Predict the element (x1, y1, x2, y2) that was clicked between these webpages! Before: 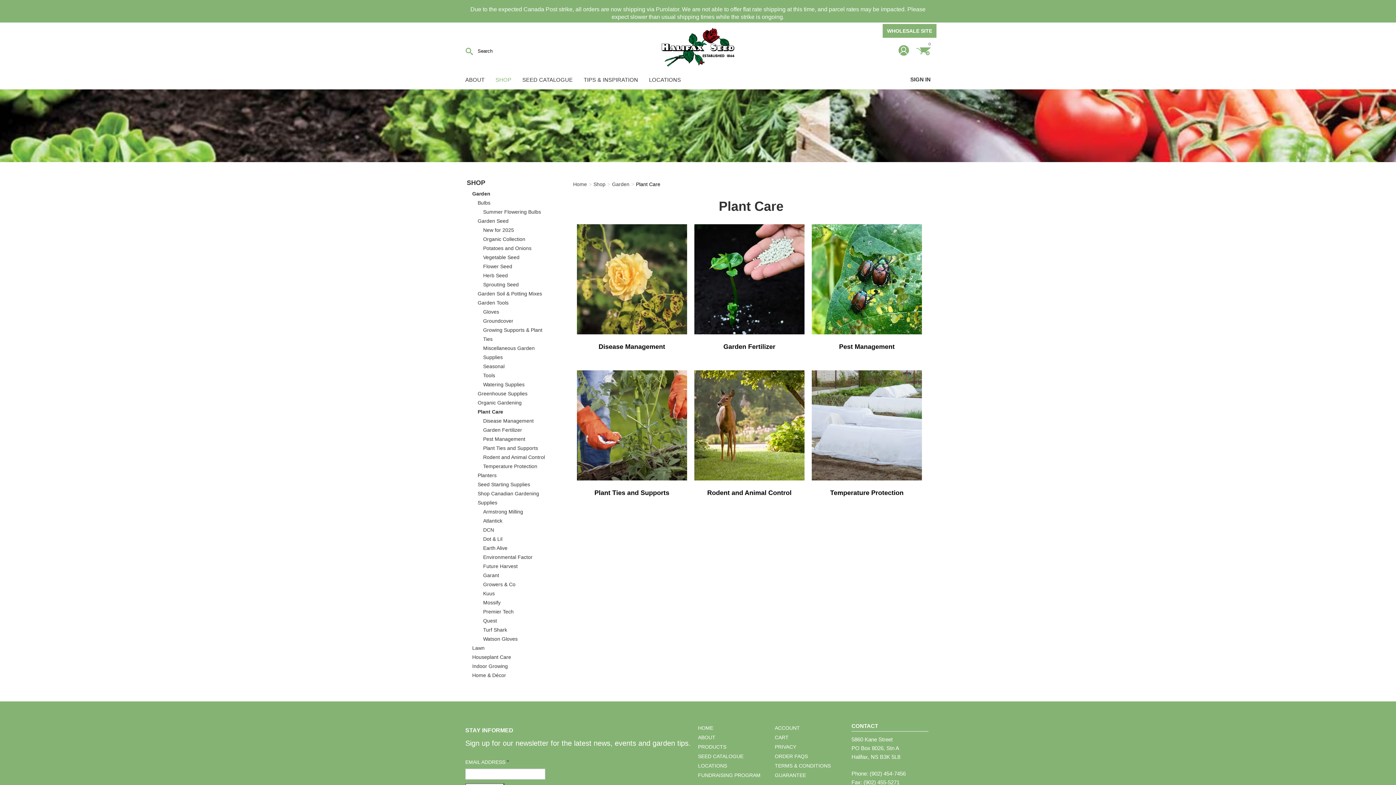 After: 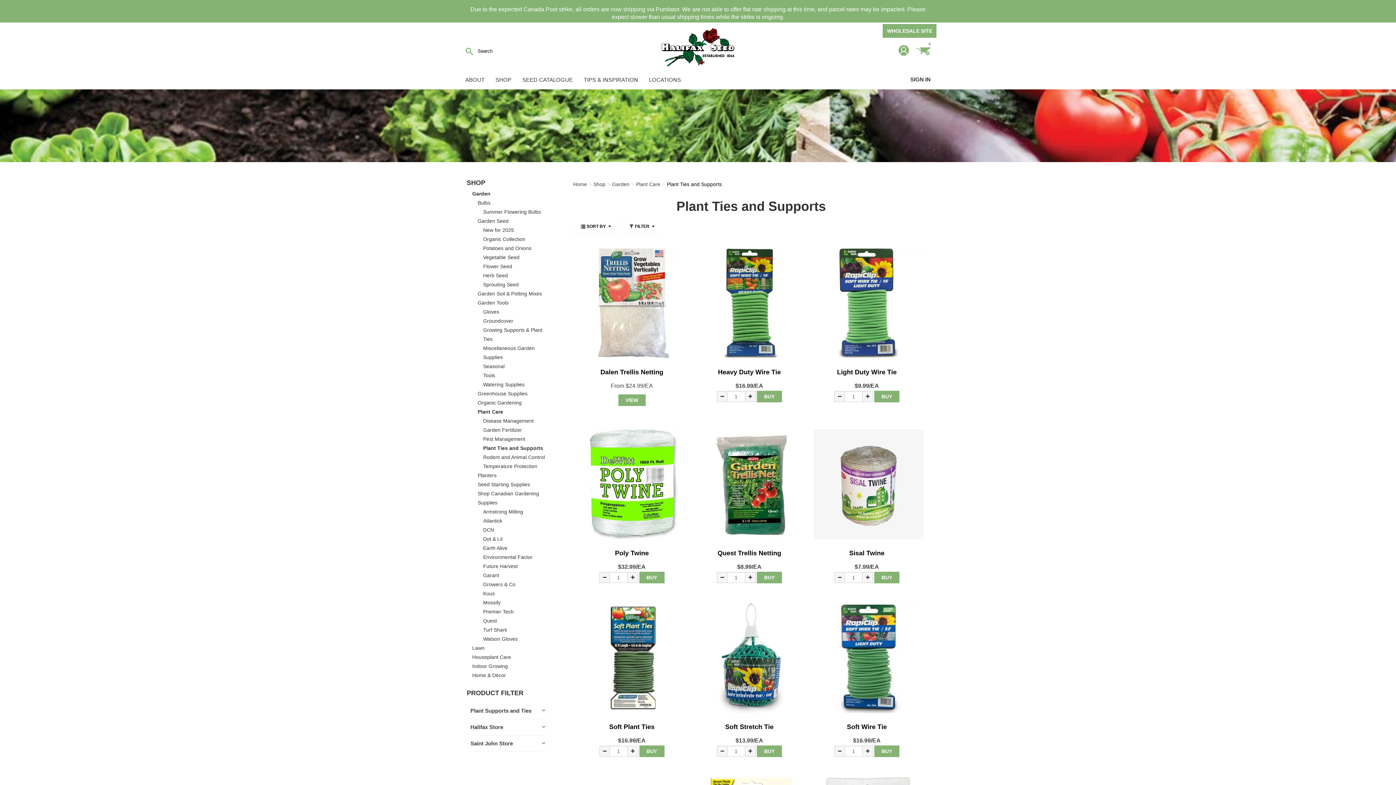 Action: bbox: (483, 445, 538, 451) label: Plant Ties and Supports